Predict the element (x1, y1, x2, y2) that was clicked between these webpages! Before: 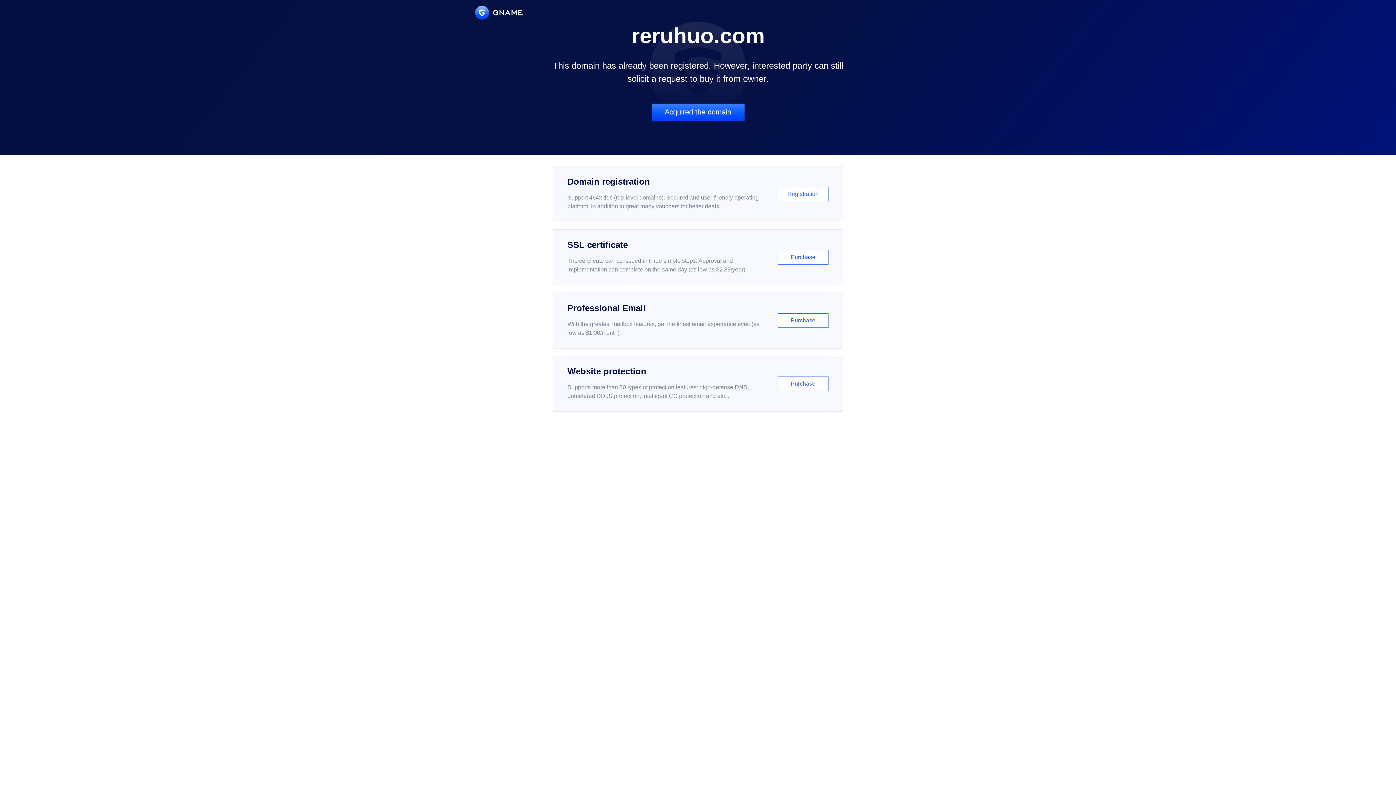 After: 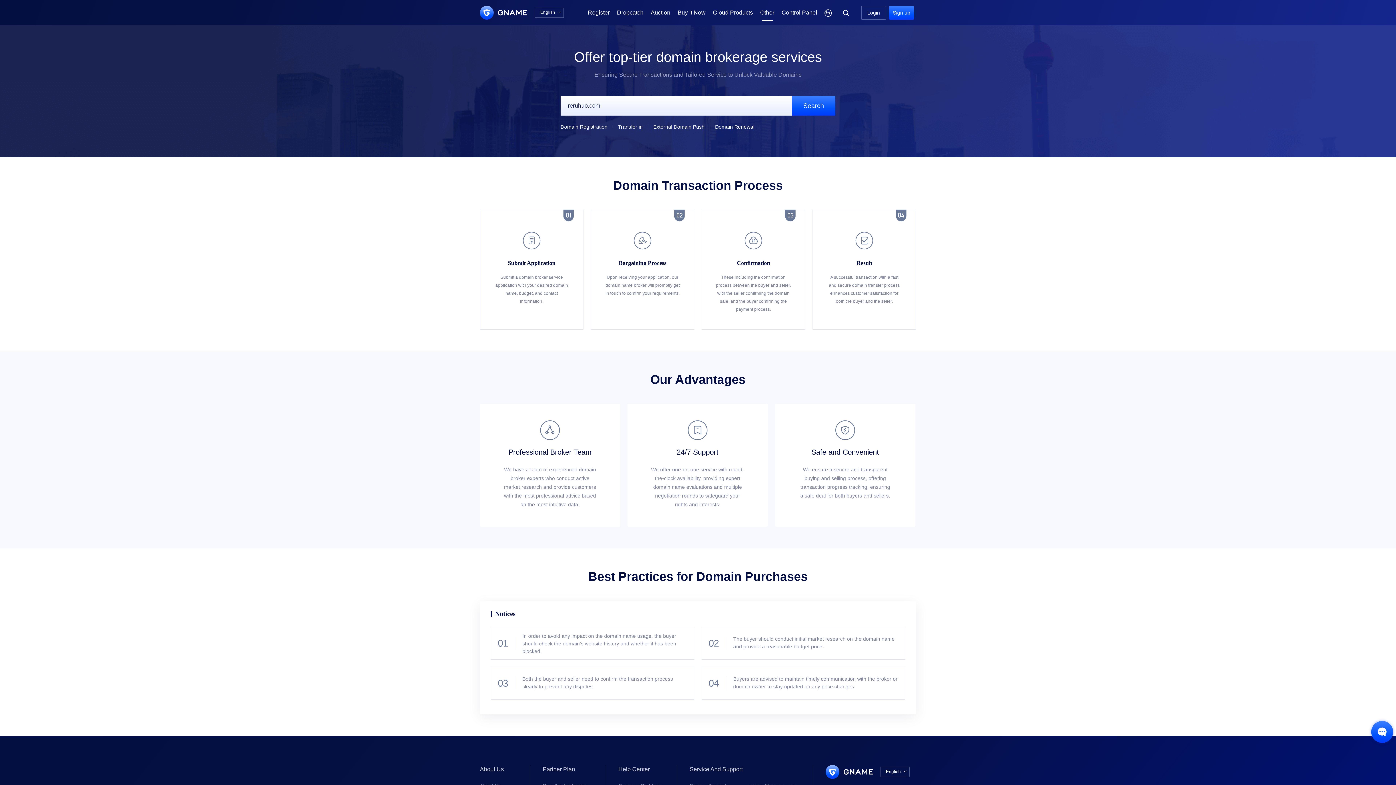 Action: label: Acquired the domain bbox: (651, 103, 744, 121)